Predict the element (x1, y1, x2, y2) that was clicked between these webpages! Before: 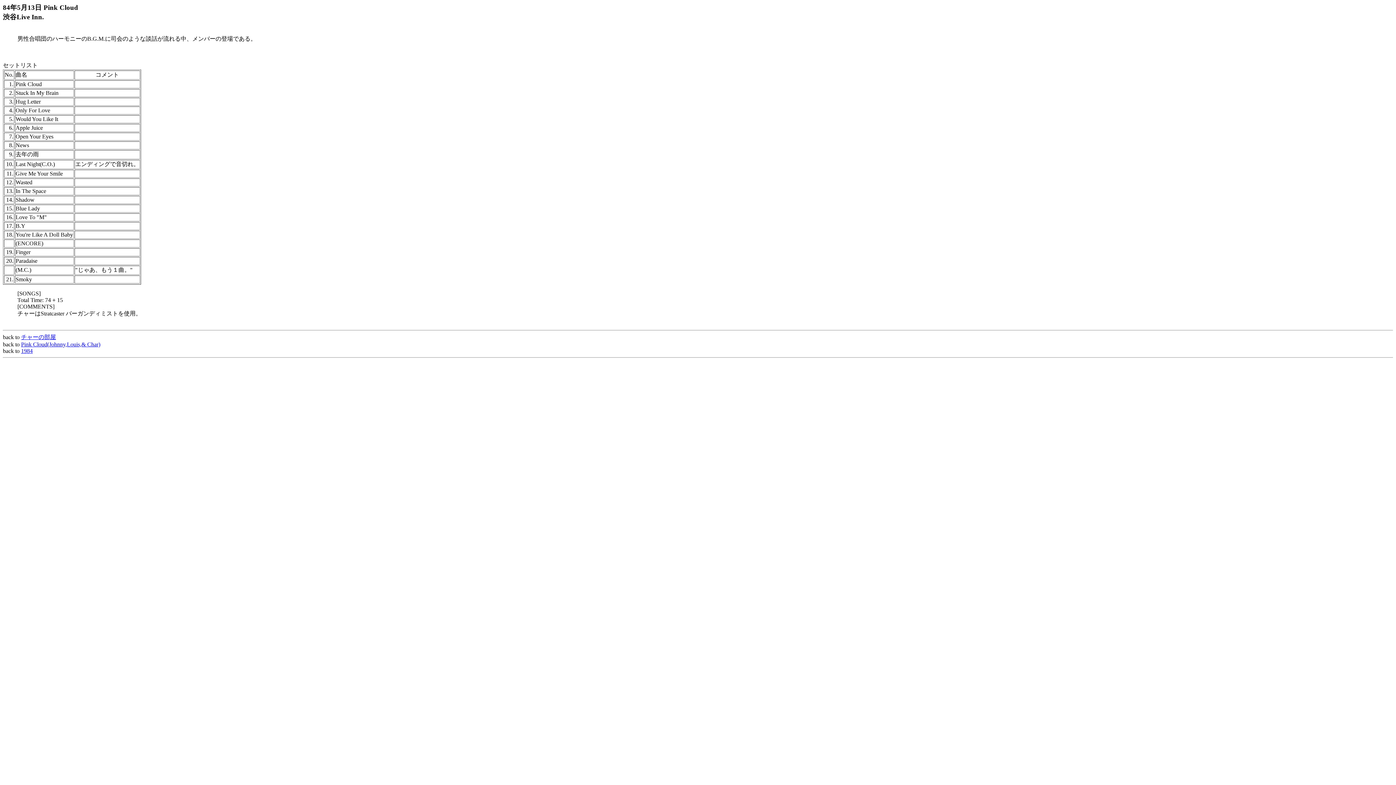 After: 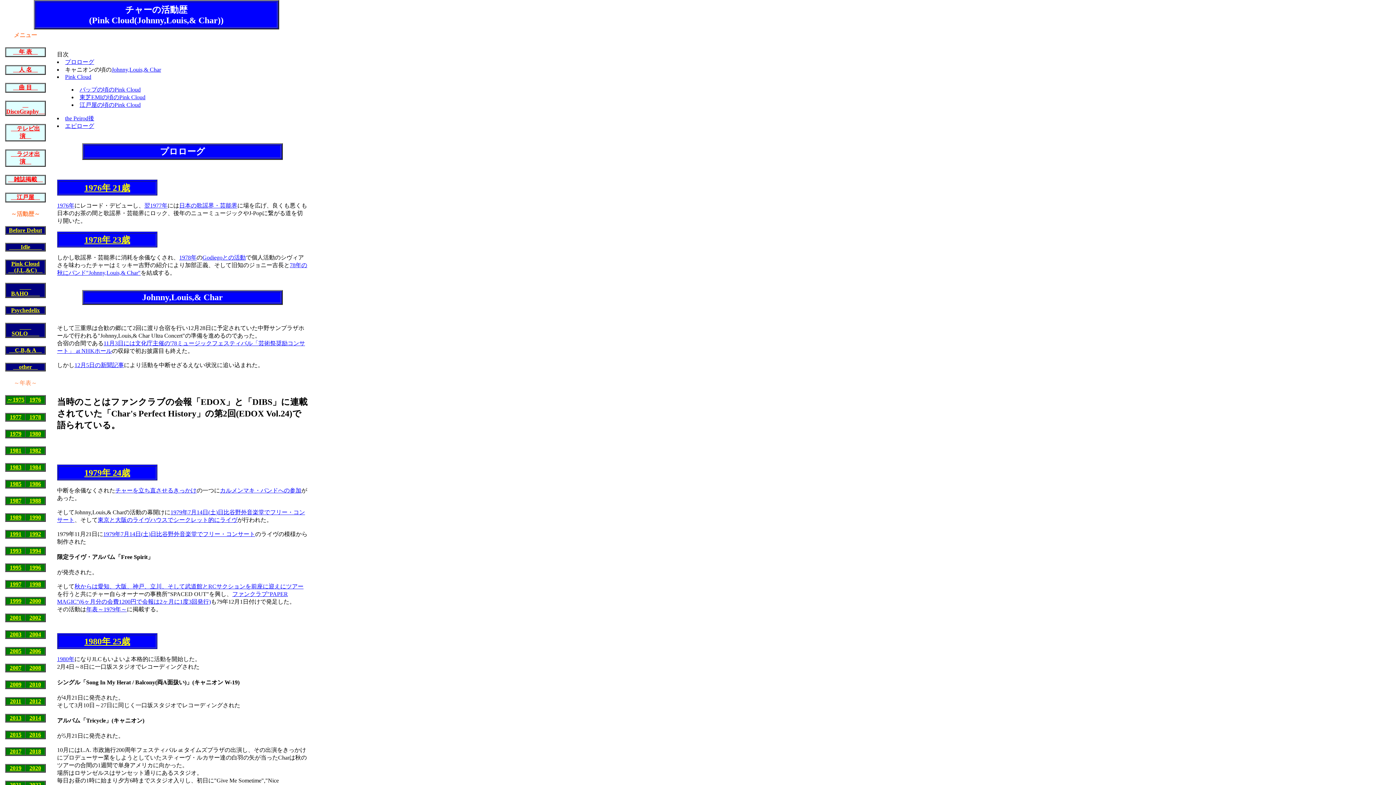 Action: label: Pink Cloud(Johnny,Louis,& Char) bbox: (21, 341, 100, 347)